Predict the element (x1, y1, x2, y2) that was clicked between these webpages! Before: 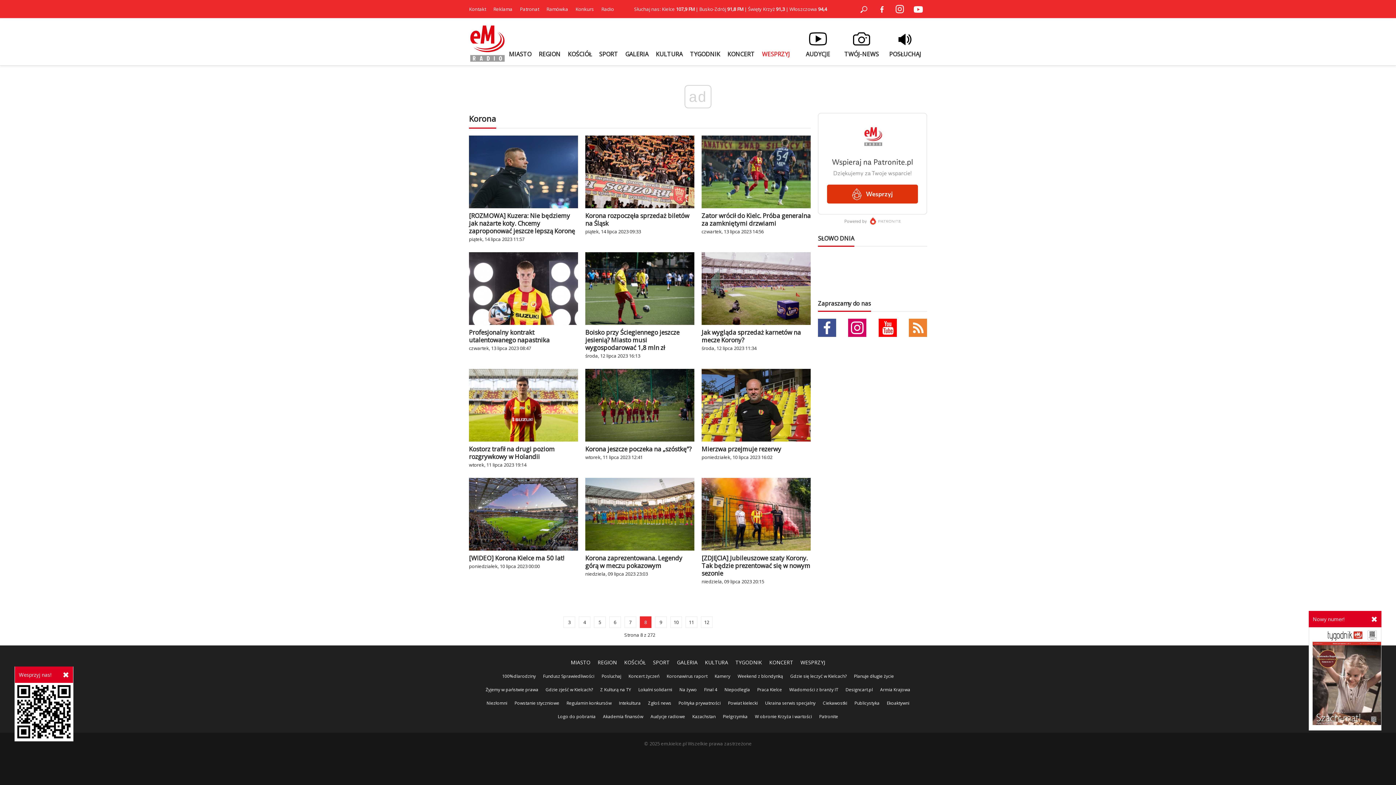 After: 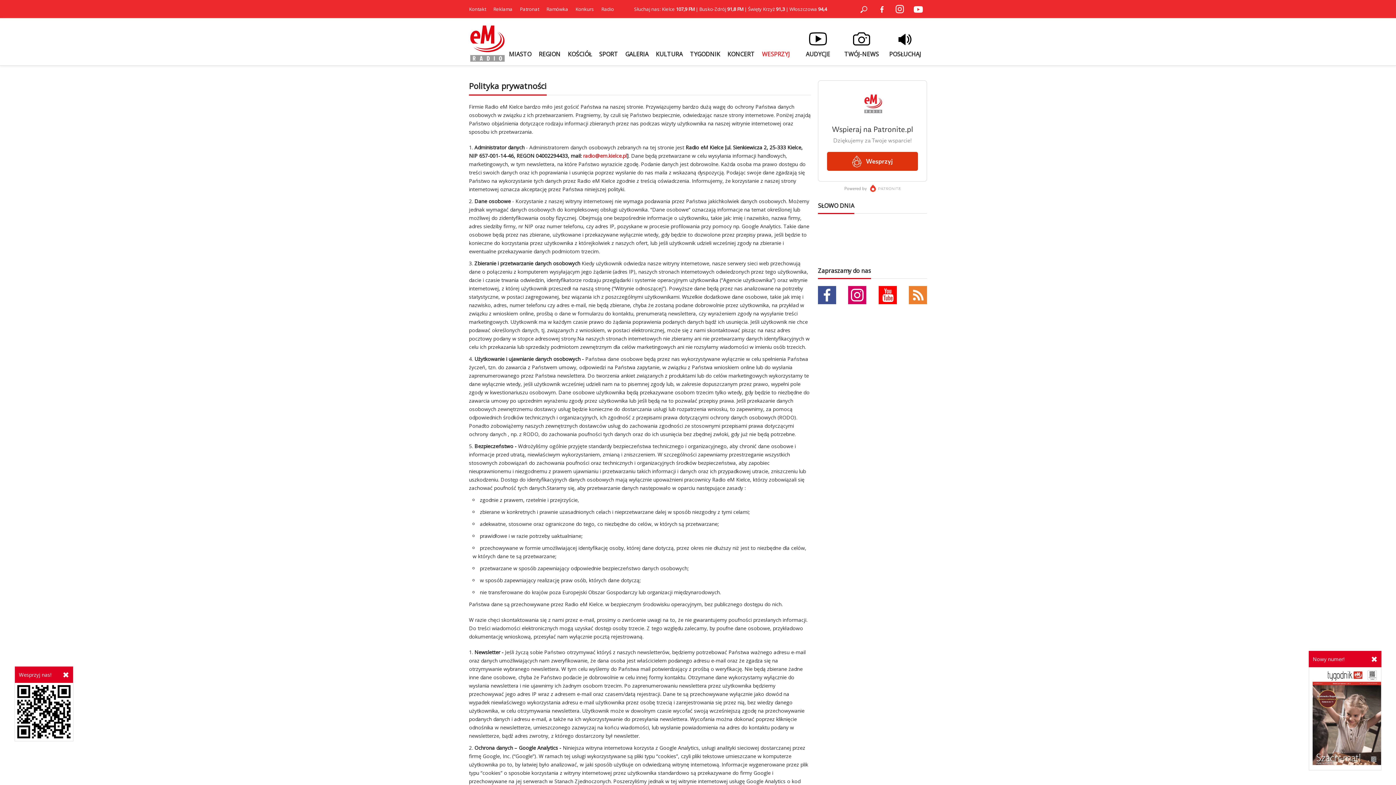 Action: bbox: (678, 700, 720, 706) label: Polityka prywatności